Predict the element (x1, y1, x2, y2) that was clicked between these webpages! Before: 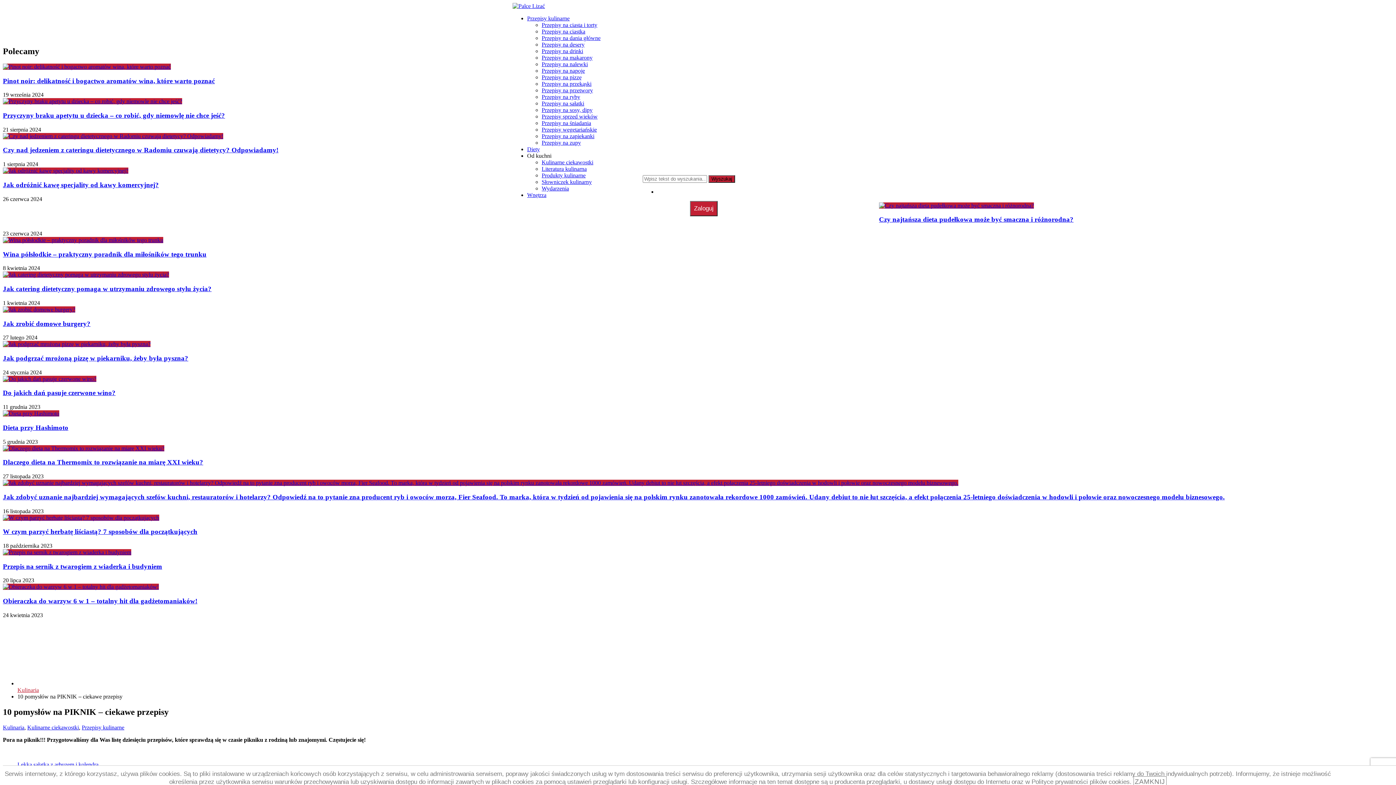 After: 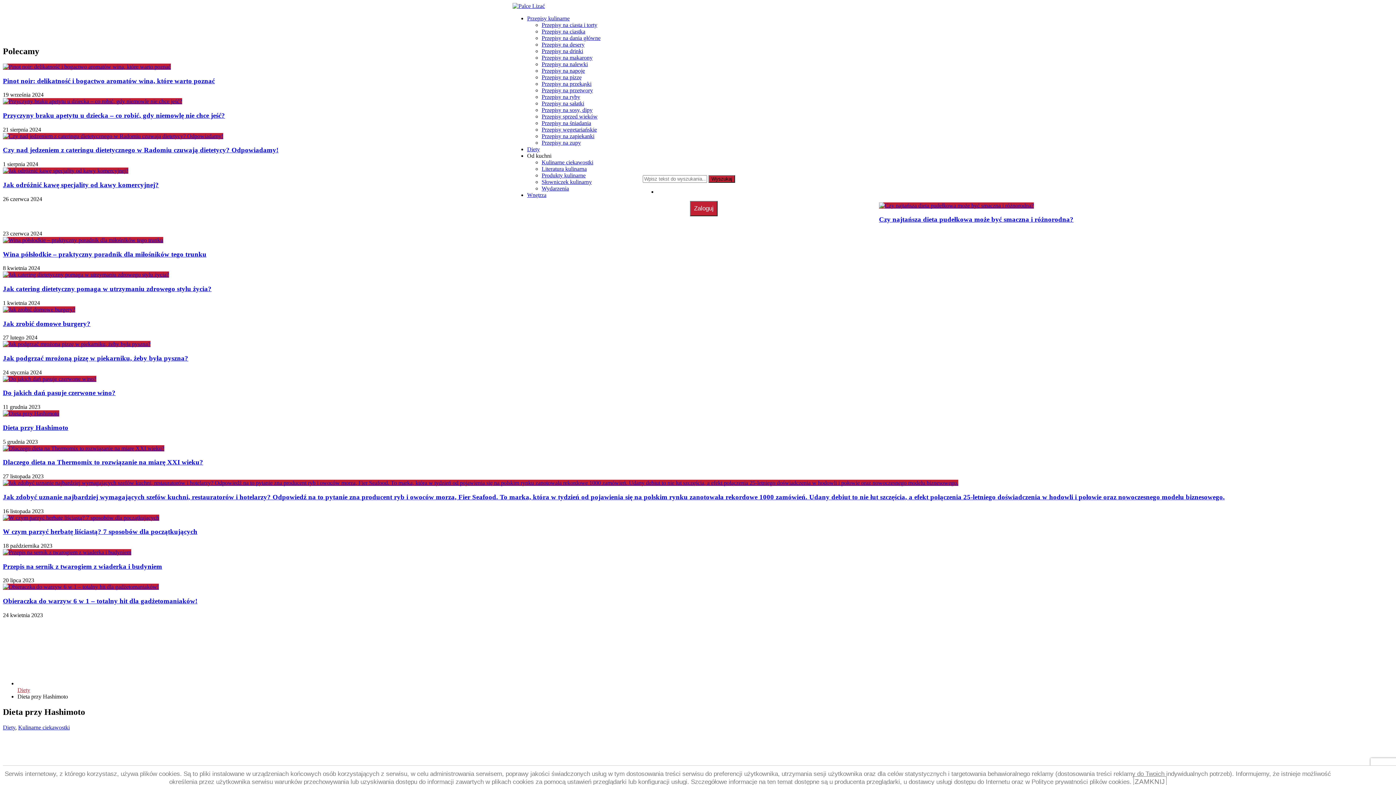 Action: bbox: (2, 410, 59, 416)